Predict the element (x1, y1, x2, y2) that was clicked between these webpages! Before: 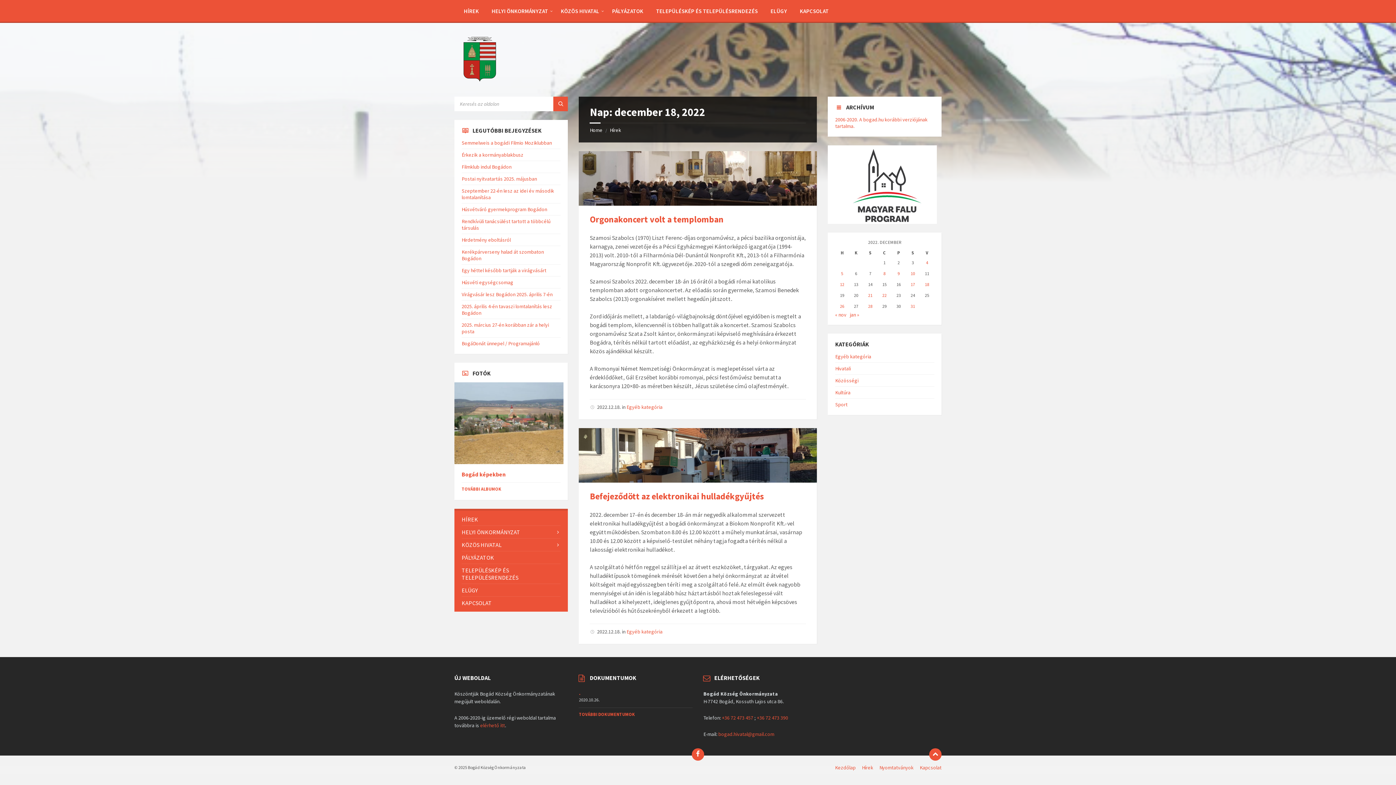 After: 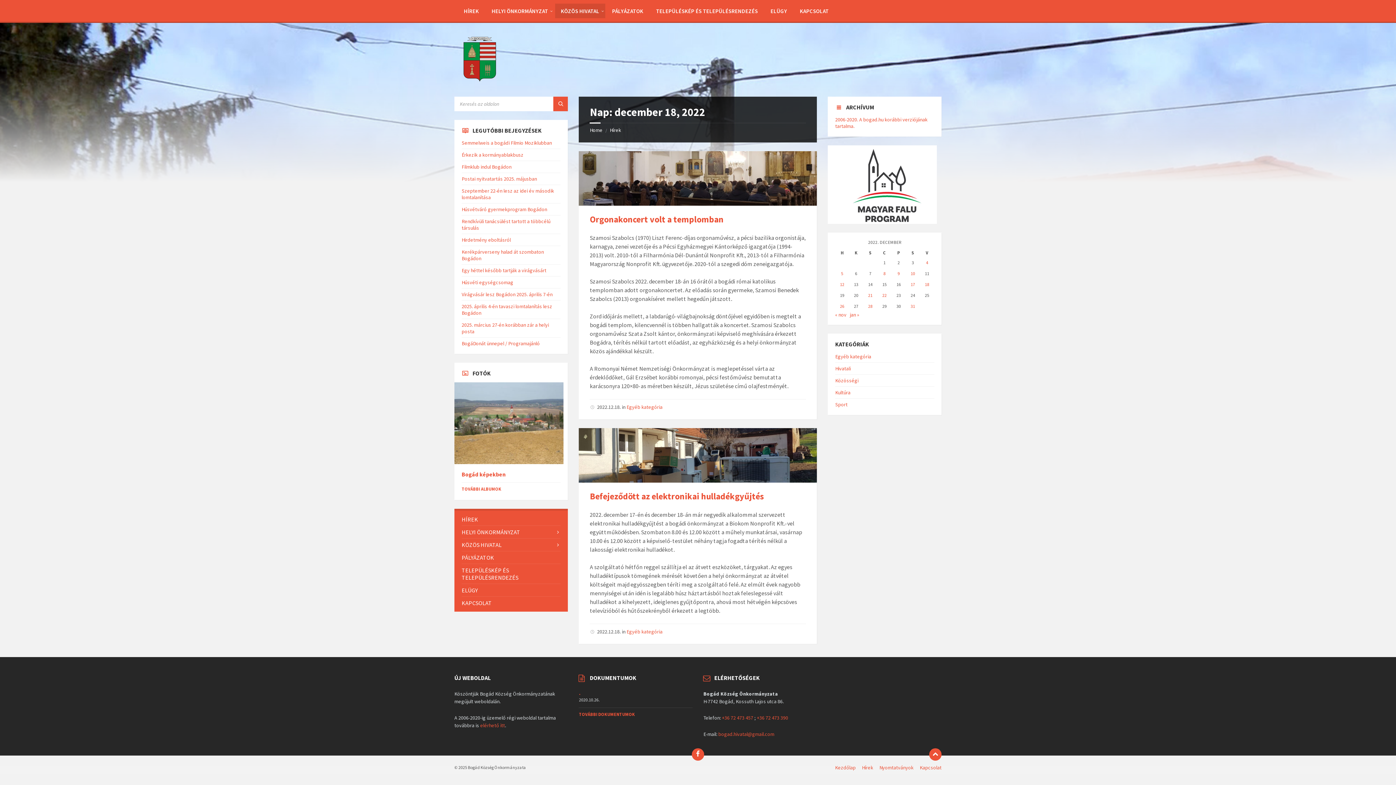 Action: label: KÖZÖS HIVATAL bbox: (555, 3, 605, 18)